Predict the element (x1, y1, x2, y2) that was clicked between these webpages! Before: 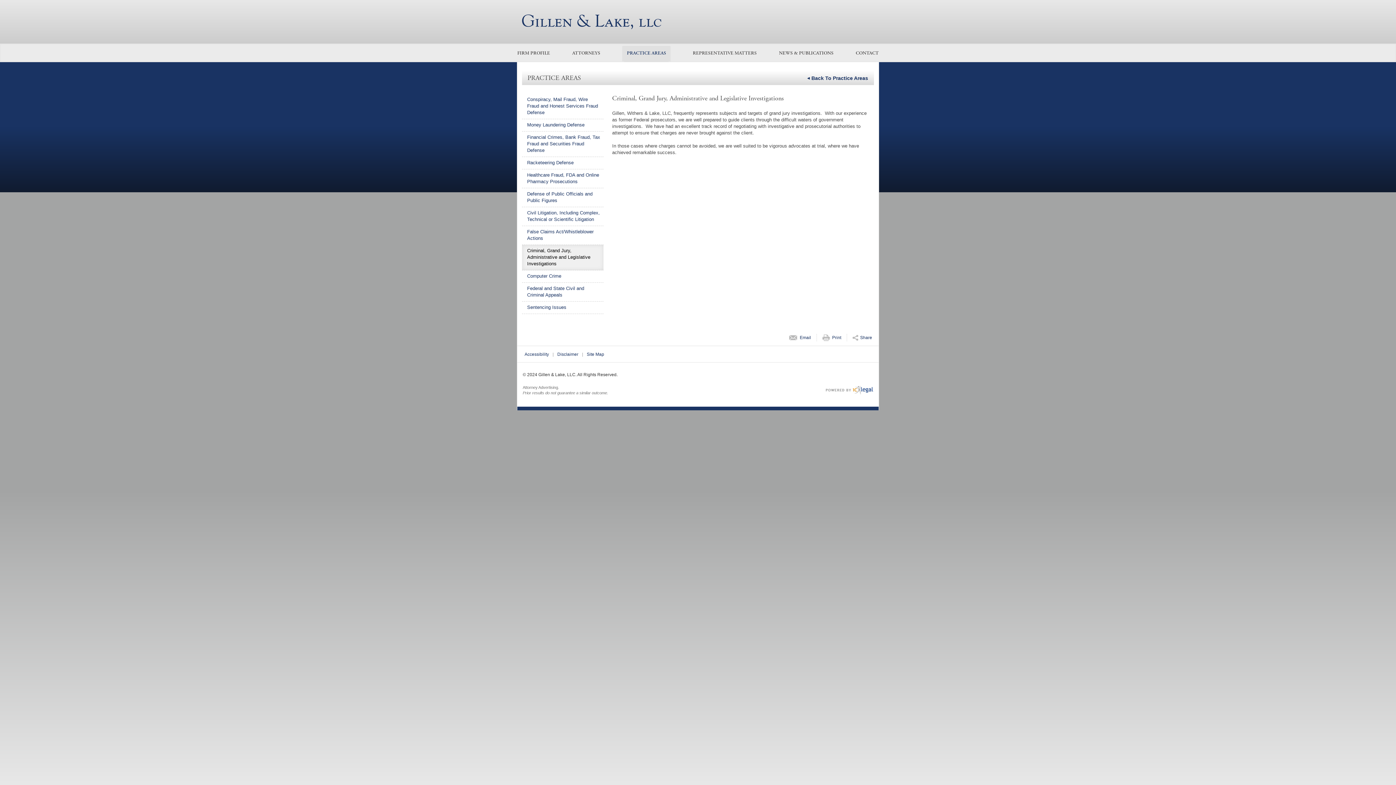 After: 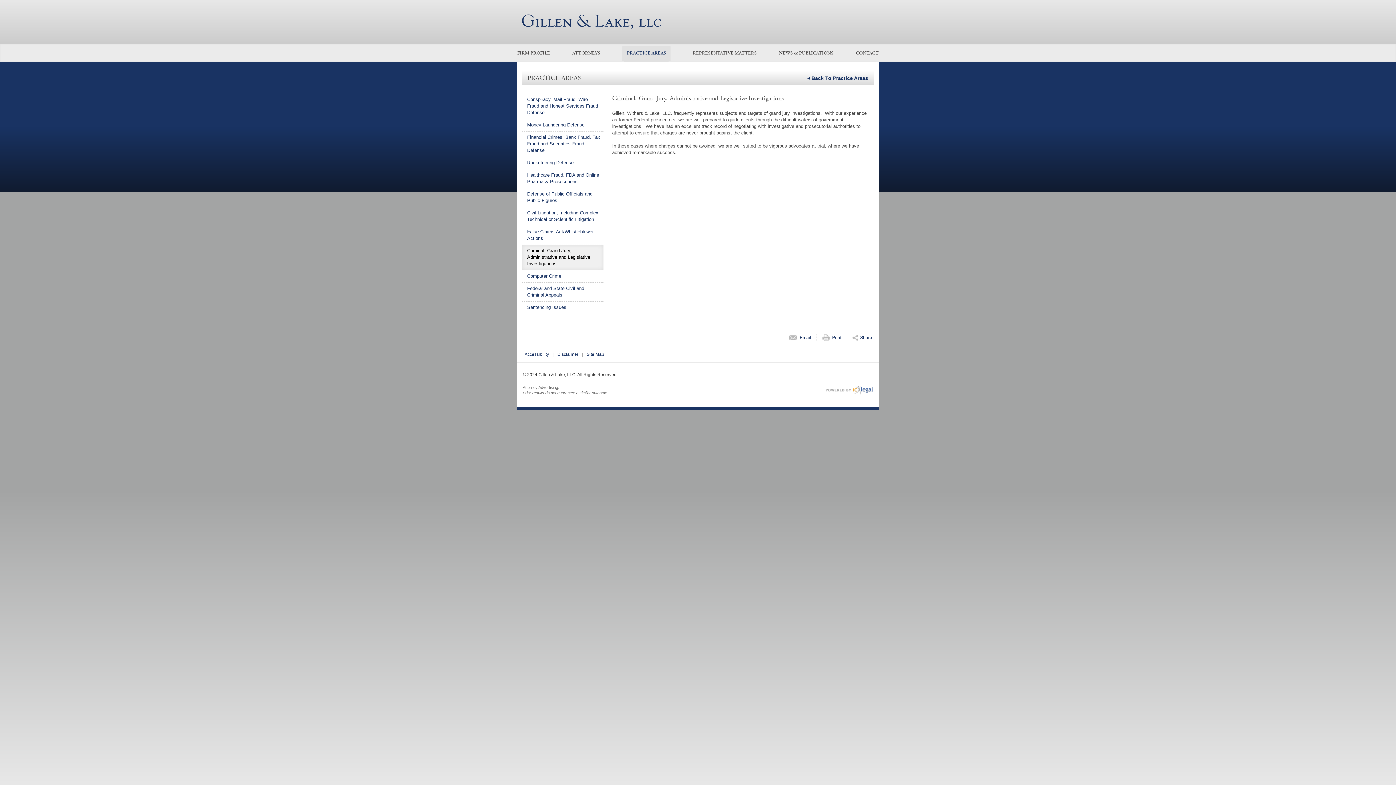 Action: bbox: (527, 247, 600, 267) label: Criminal, Grand Jury, Administrative and Legislative Investigations